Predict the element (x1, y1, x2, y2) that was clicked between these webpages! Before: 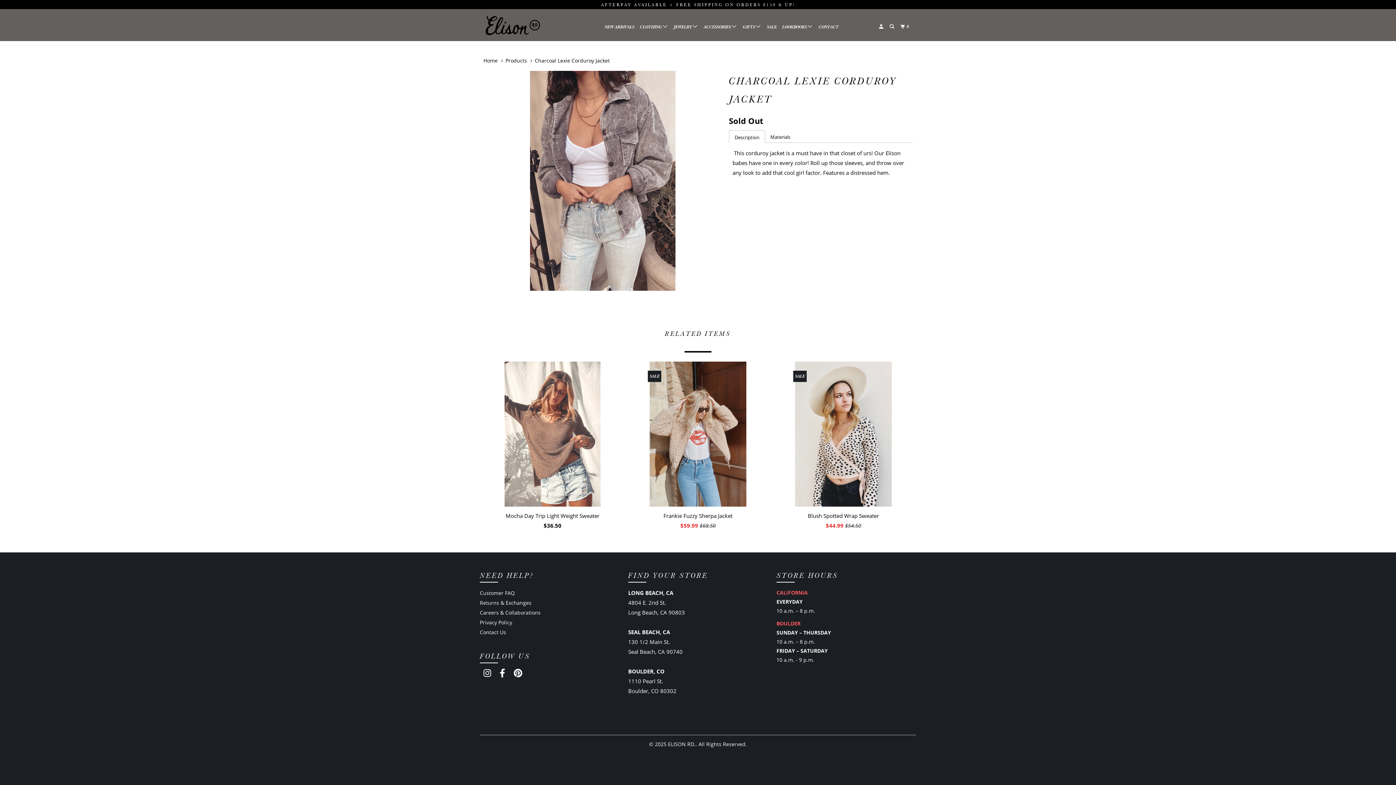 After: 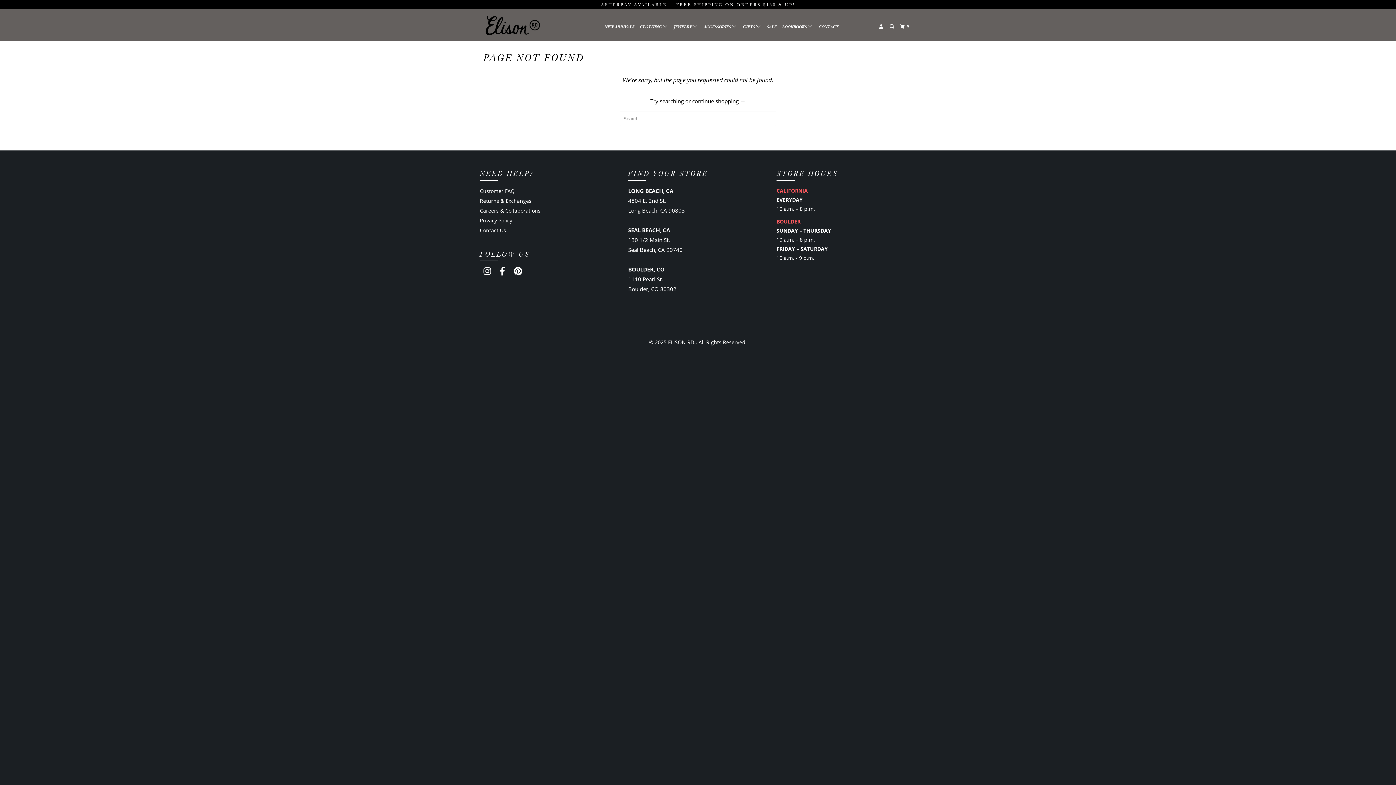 Action: bbox: (780, 20, 814, 33) label: LOOKBOOKS 